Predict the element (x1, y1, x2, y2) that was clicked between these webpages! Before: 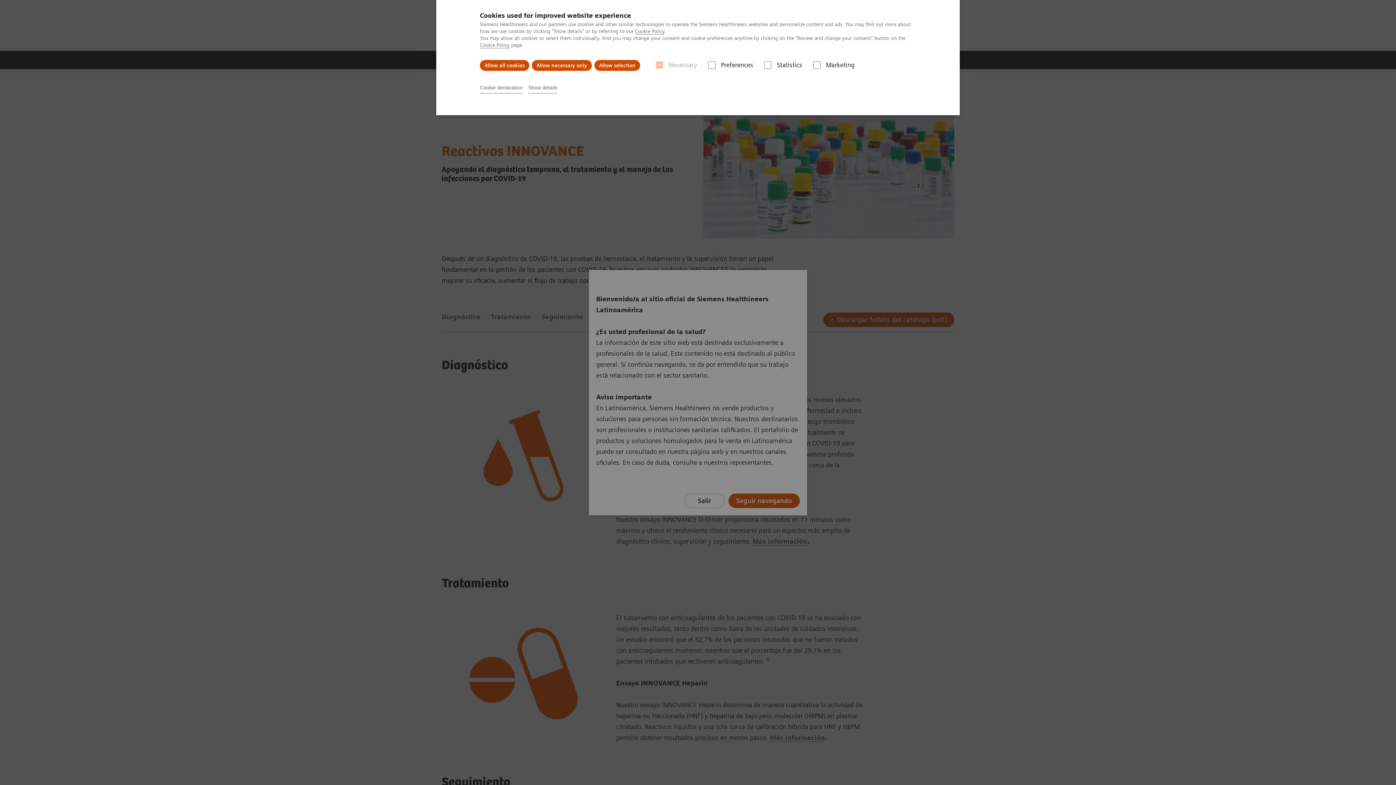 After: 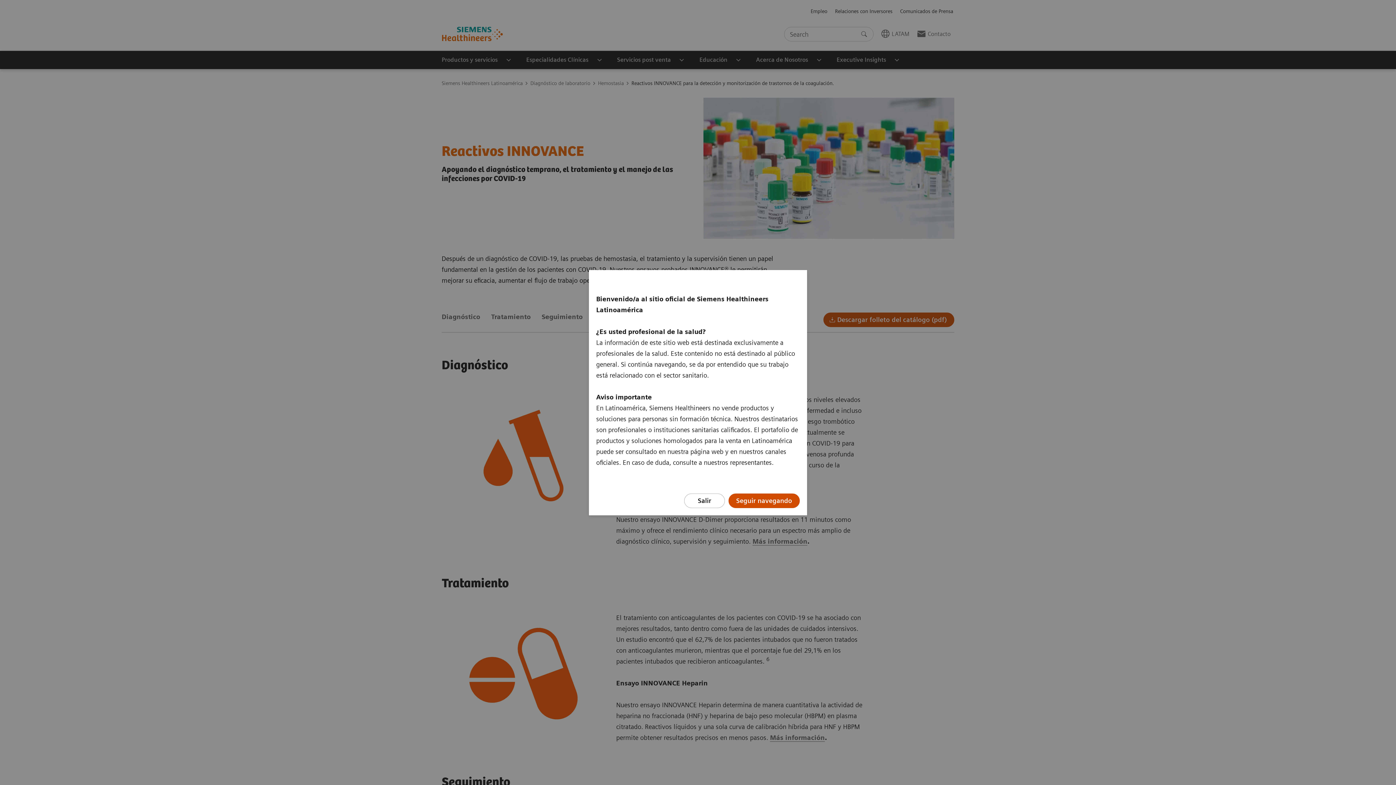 Action: label: Allow necessary only bbox: (532, 60, 592, 70)